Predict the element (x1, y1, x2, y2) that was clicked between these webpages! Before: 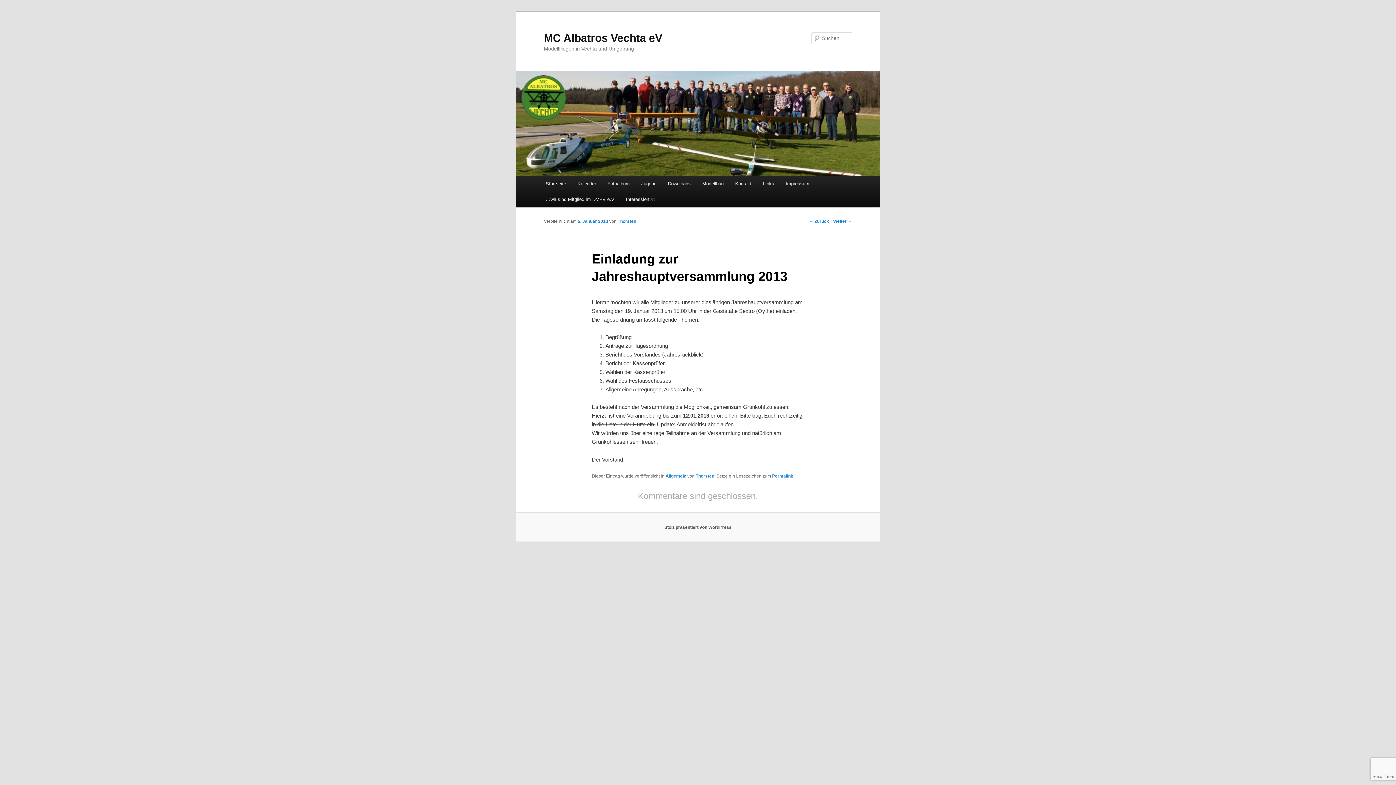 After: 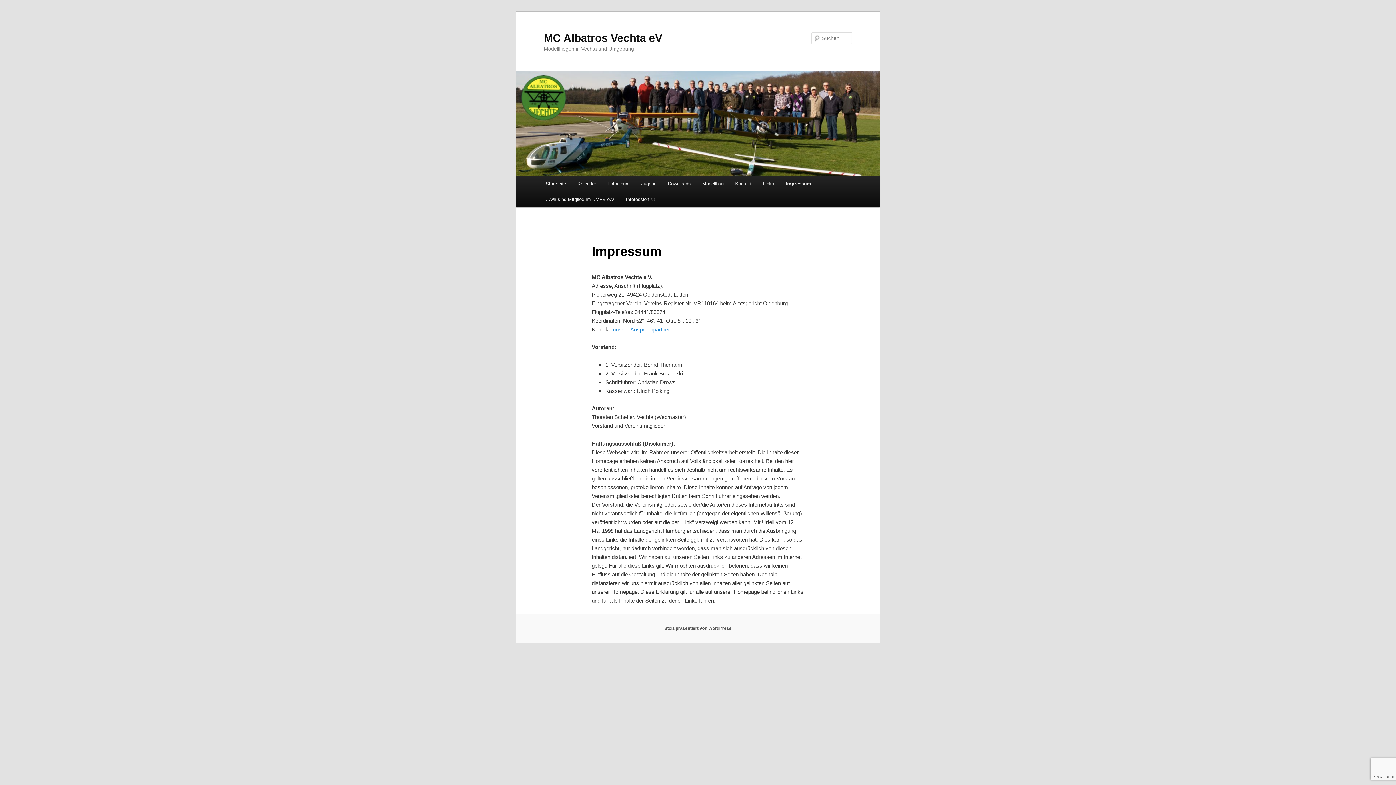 Action: label: Impressum bbox: (780, 176, 815, 191)